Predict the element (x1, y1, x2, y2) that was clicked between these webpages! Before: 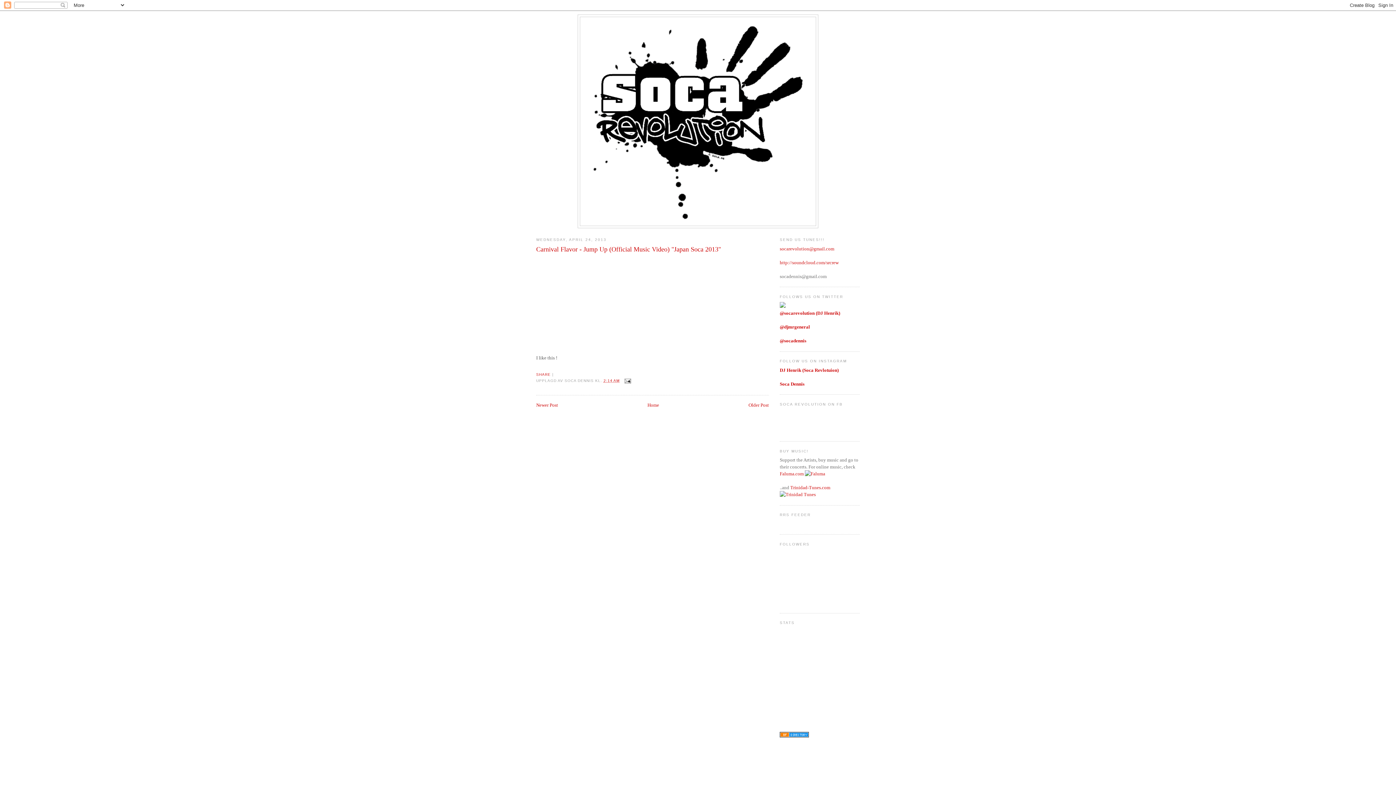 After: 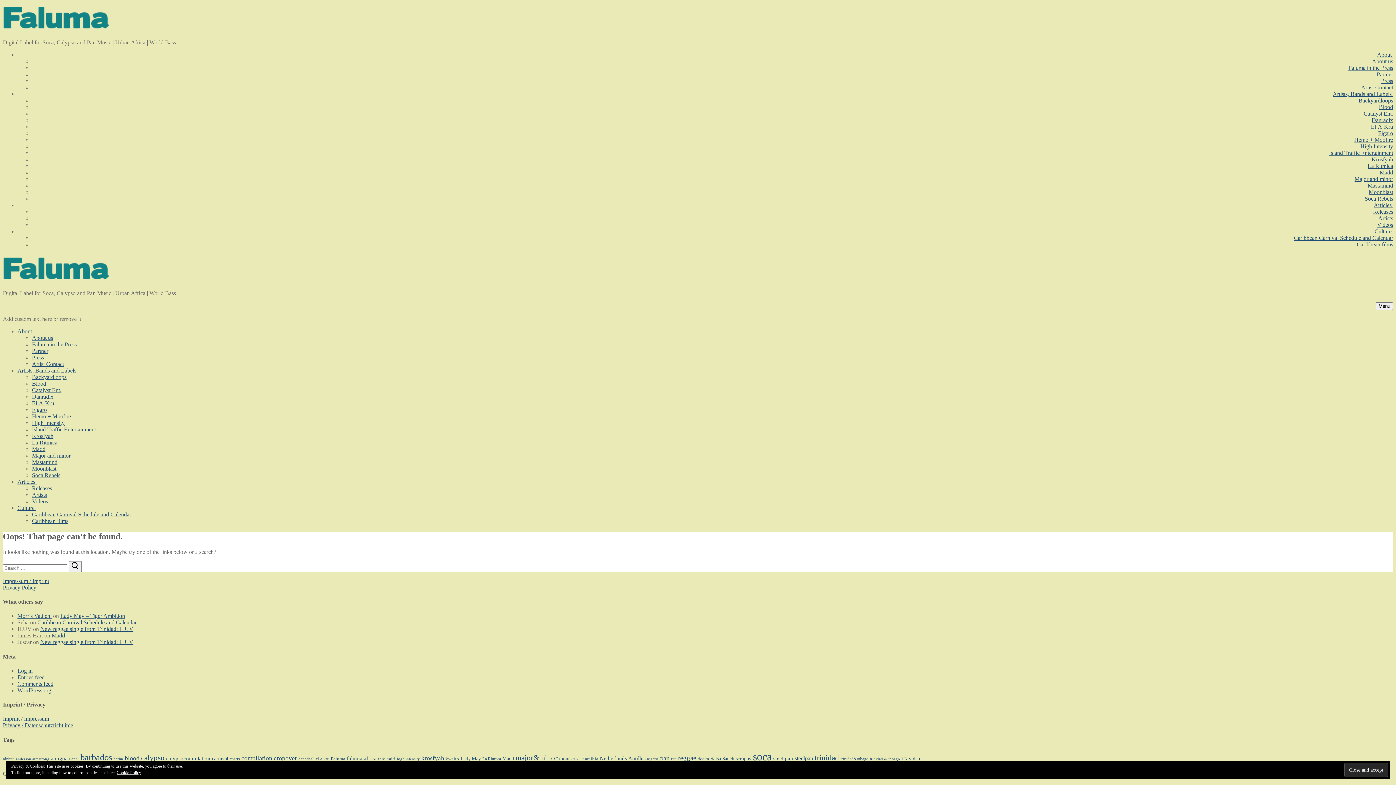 Action: bbox: (805, 471, 825, 476)